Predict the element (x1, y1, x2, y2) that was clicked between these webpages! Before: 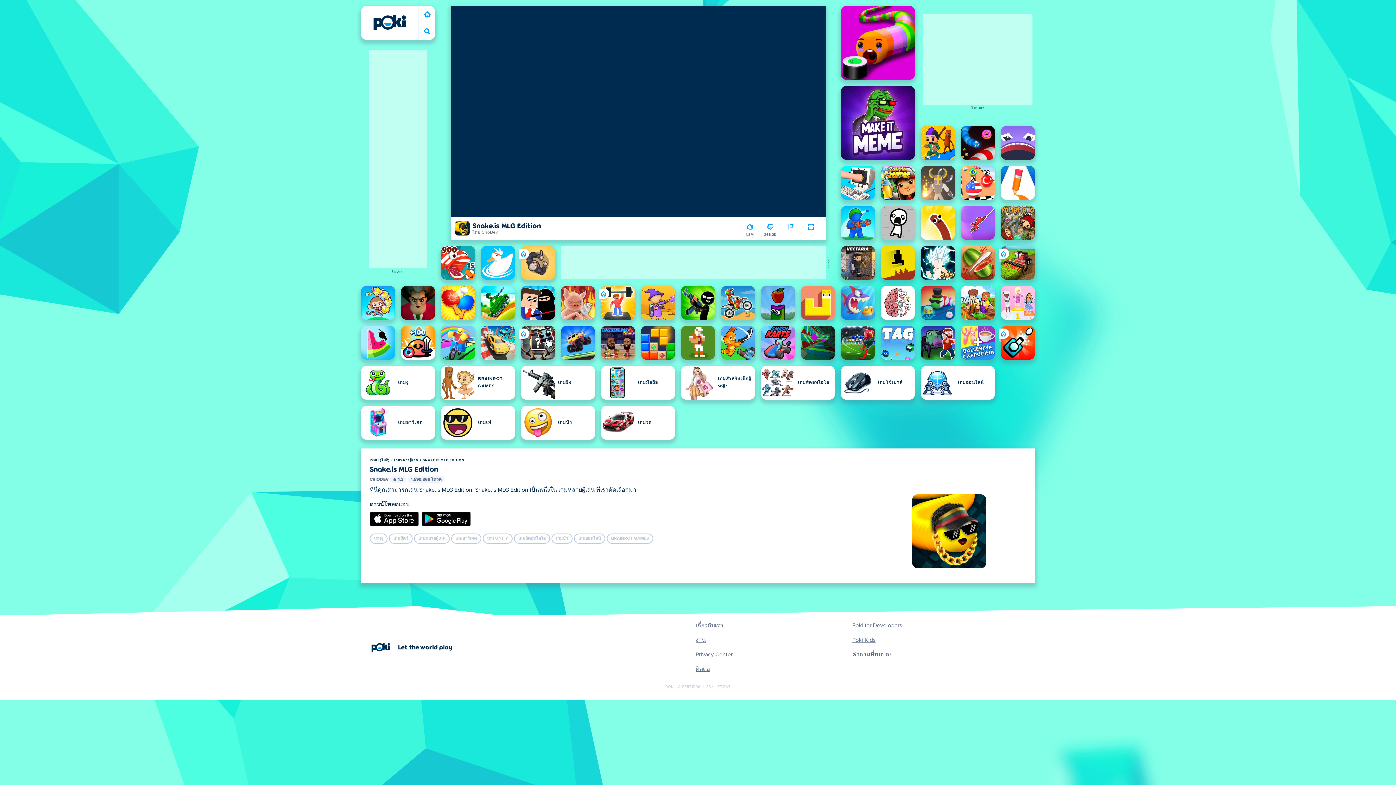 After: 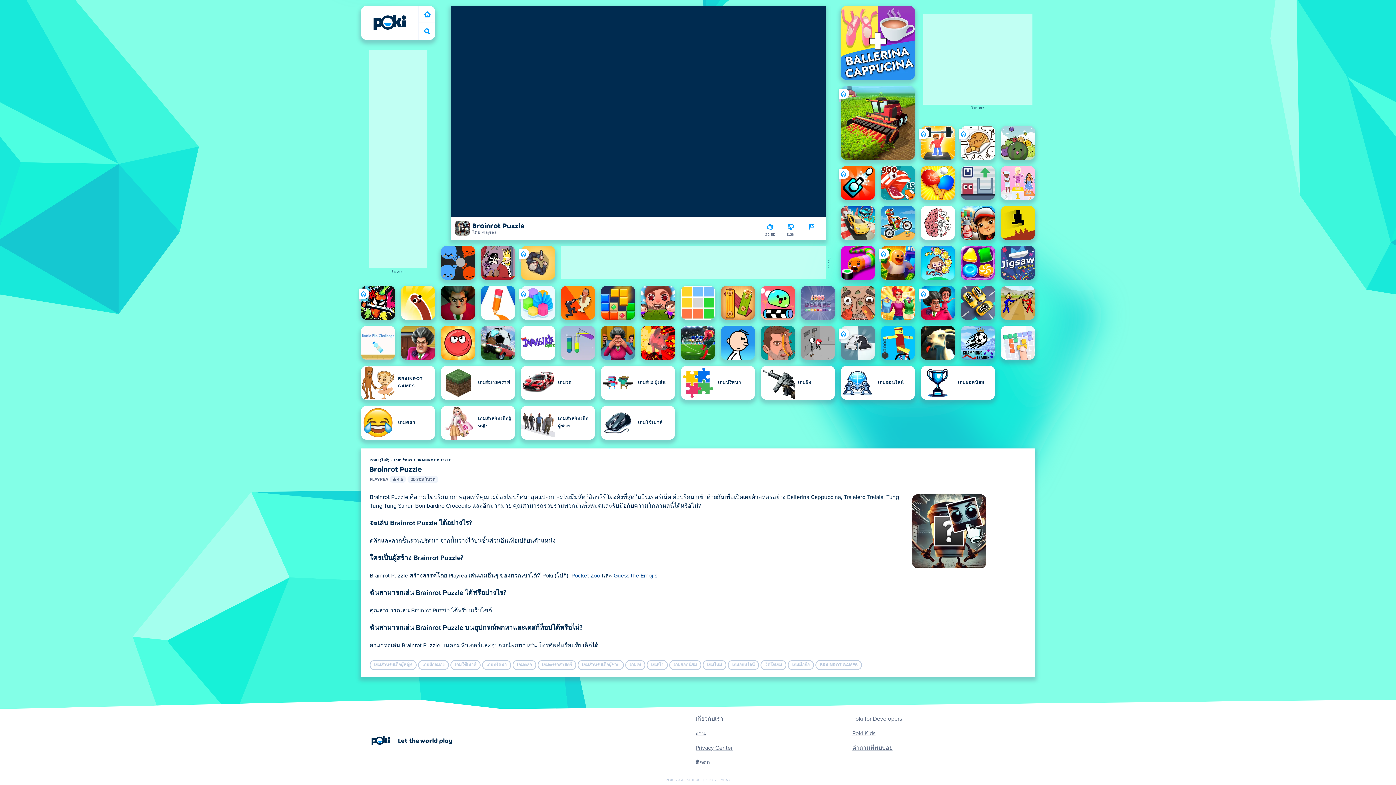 Action: label: Brainrot Puzzle bbox: (521, 325, 555, 360)